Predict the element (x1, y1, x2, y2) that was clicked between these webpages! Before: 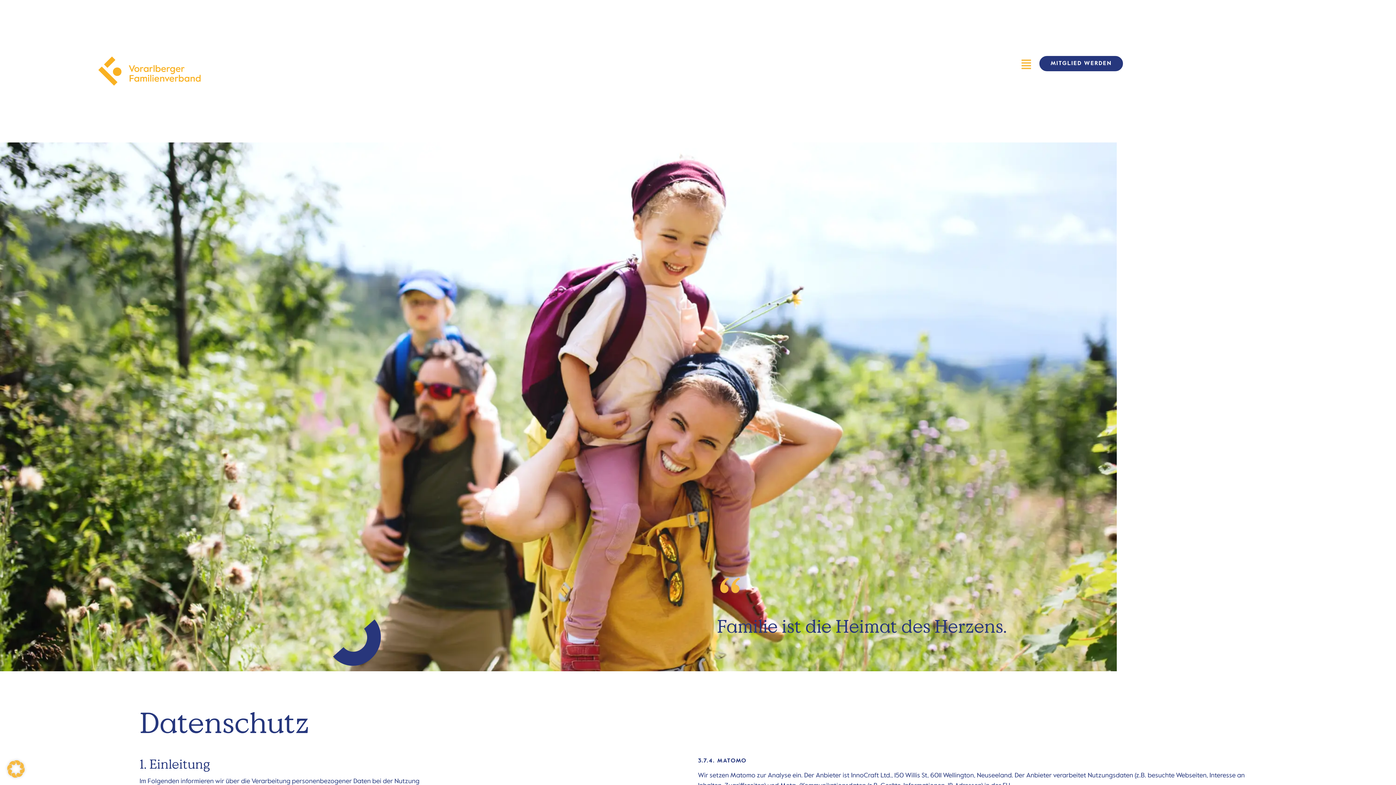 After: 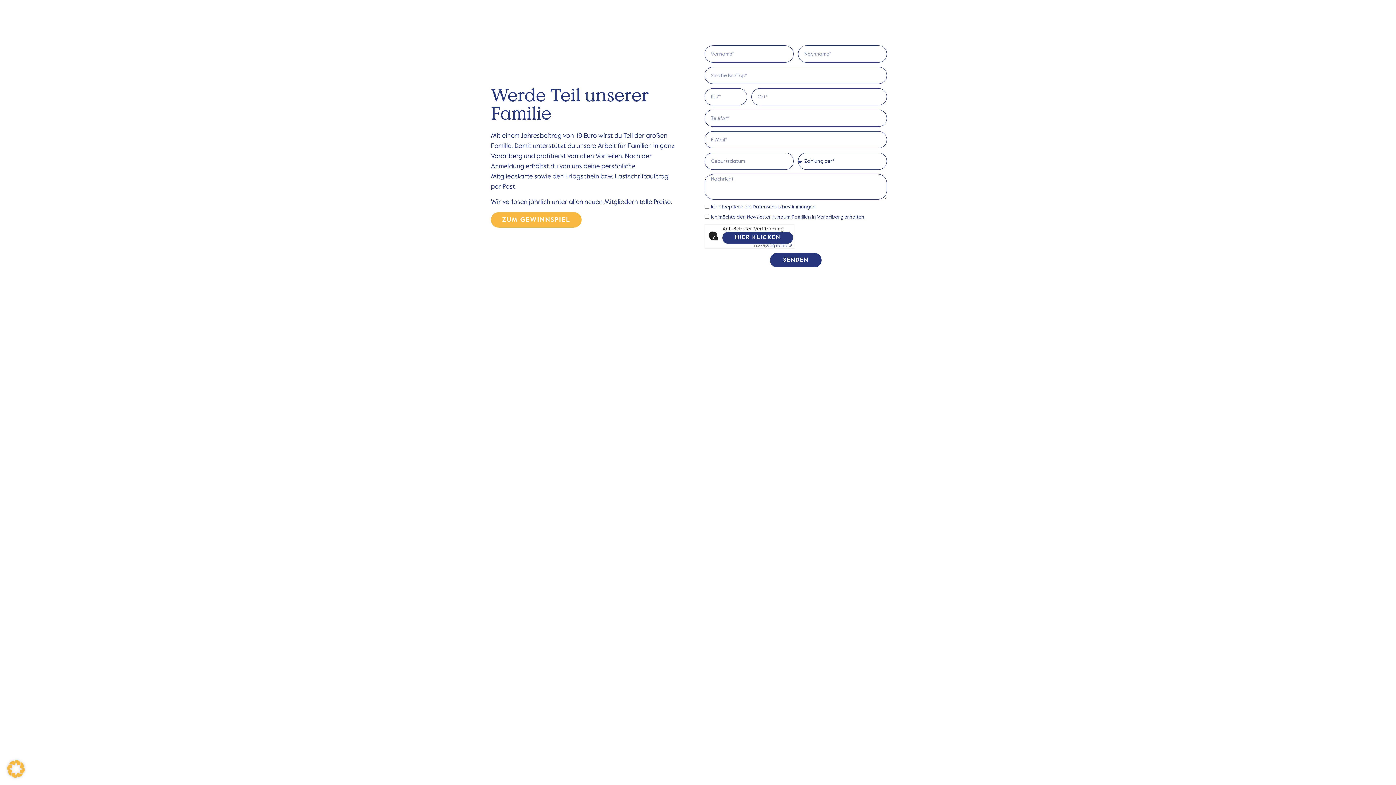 Action: bbox: (1039, 55, 1123, 71) label: MITGLIED WERDEN